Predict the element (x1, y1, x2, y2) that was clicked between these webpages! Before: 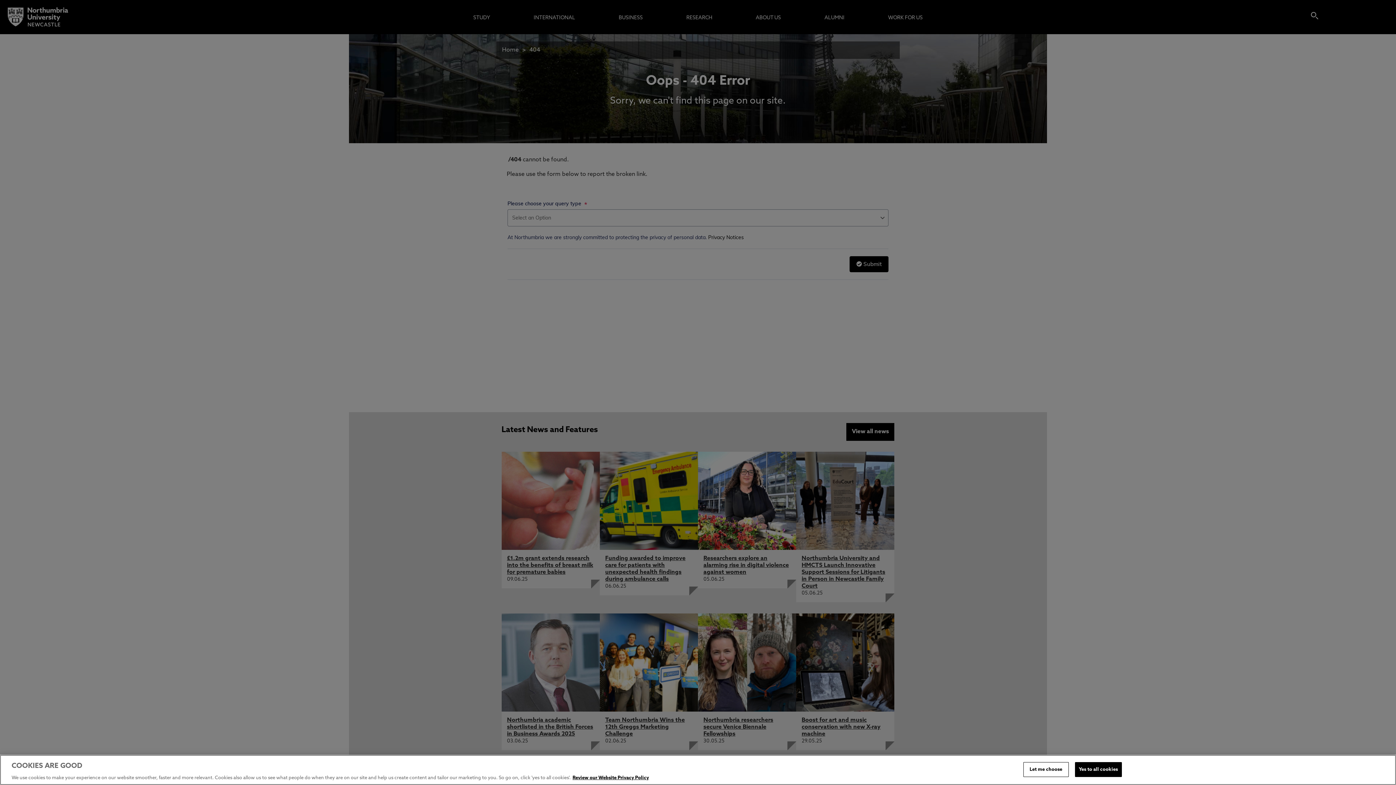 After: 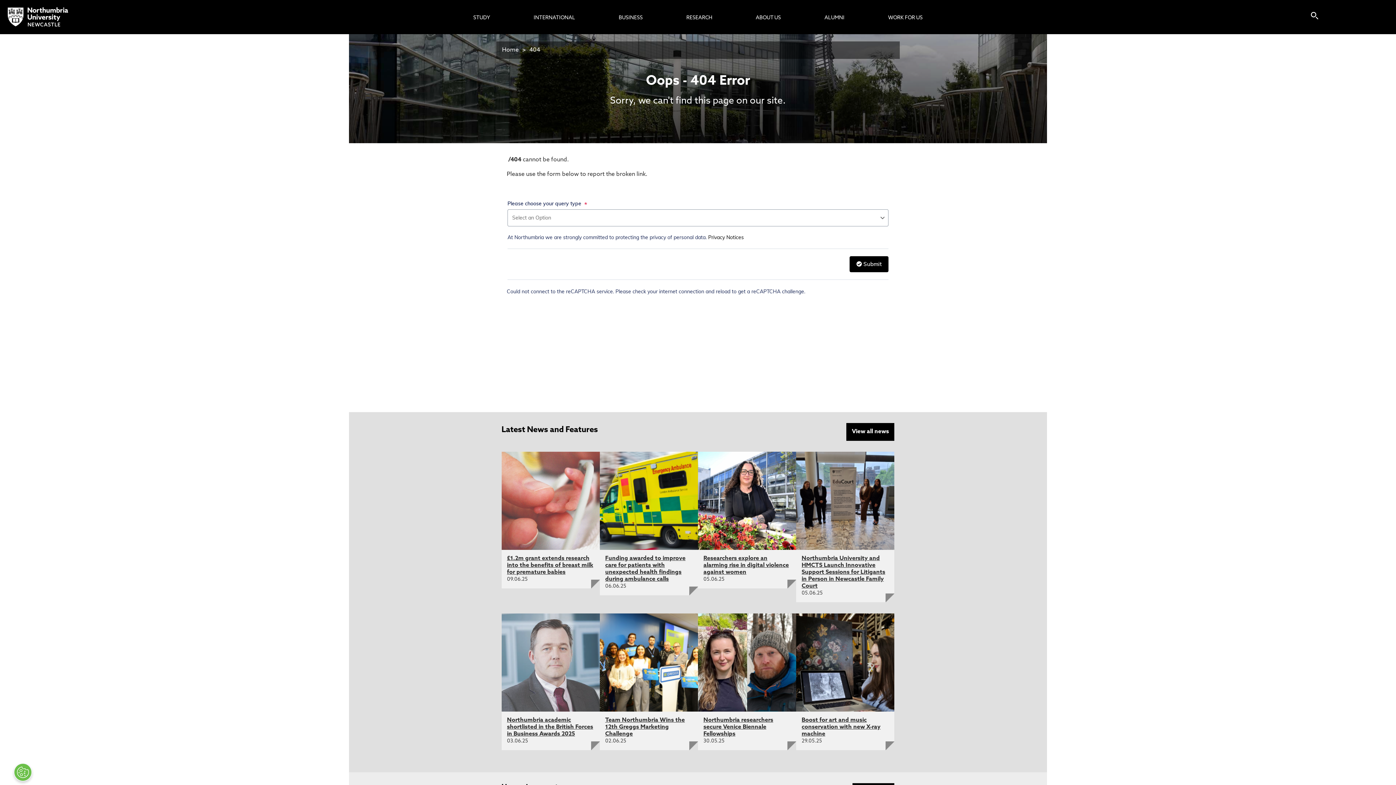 Action: bbox: (1075, 762, 1122, 777) label: Yes to all cookies